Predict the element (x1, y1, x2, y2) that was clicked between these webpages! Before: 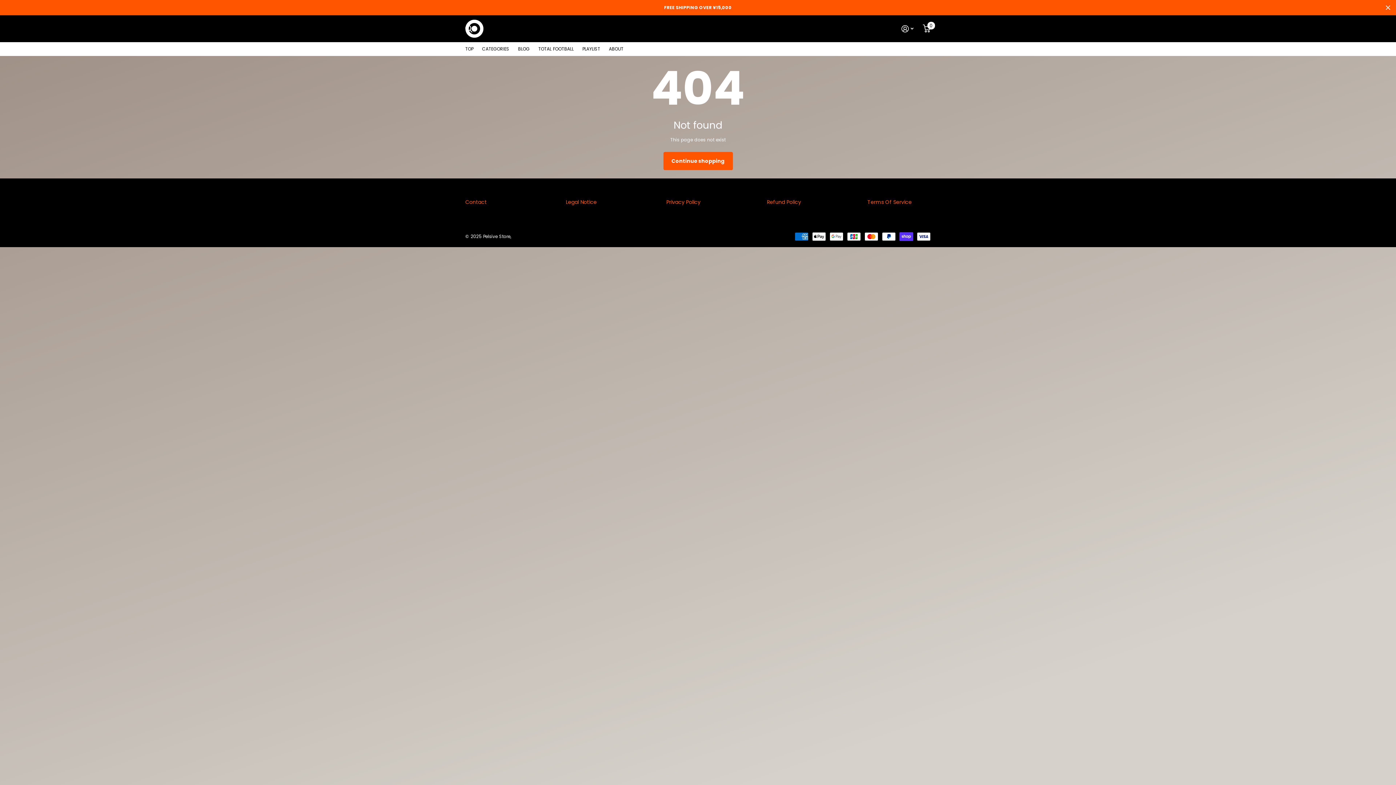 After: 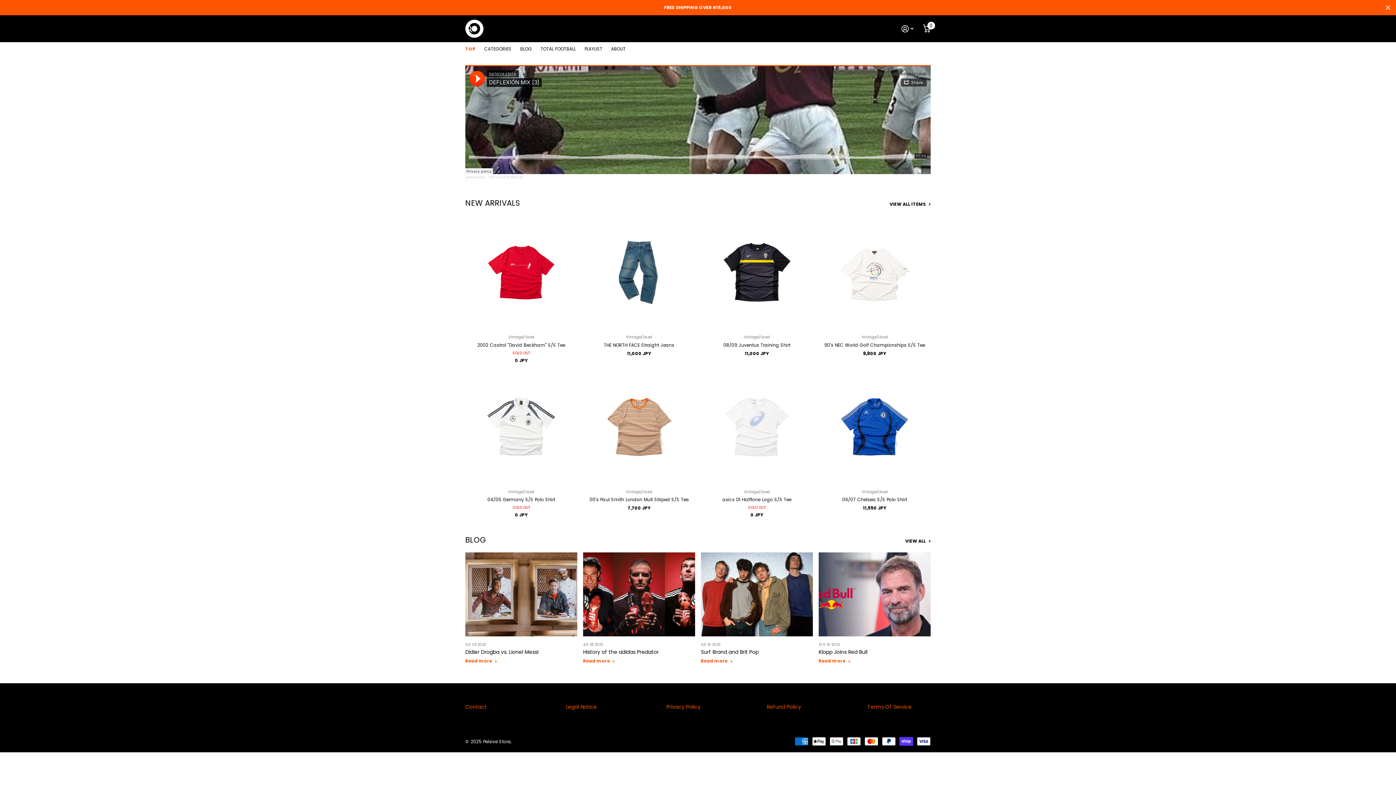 Action: bbox: (663, 152, 732, 170) label: Continue shopping